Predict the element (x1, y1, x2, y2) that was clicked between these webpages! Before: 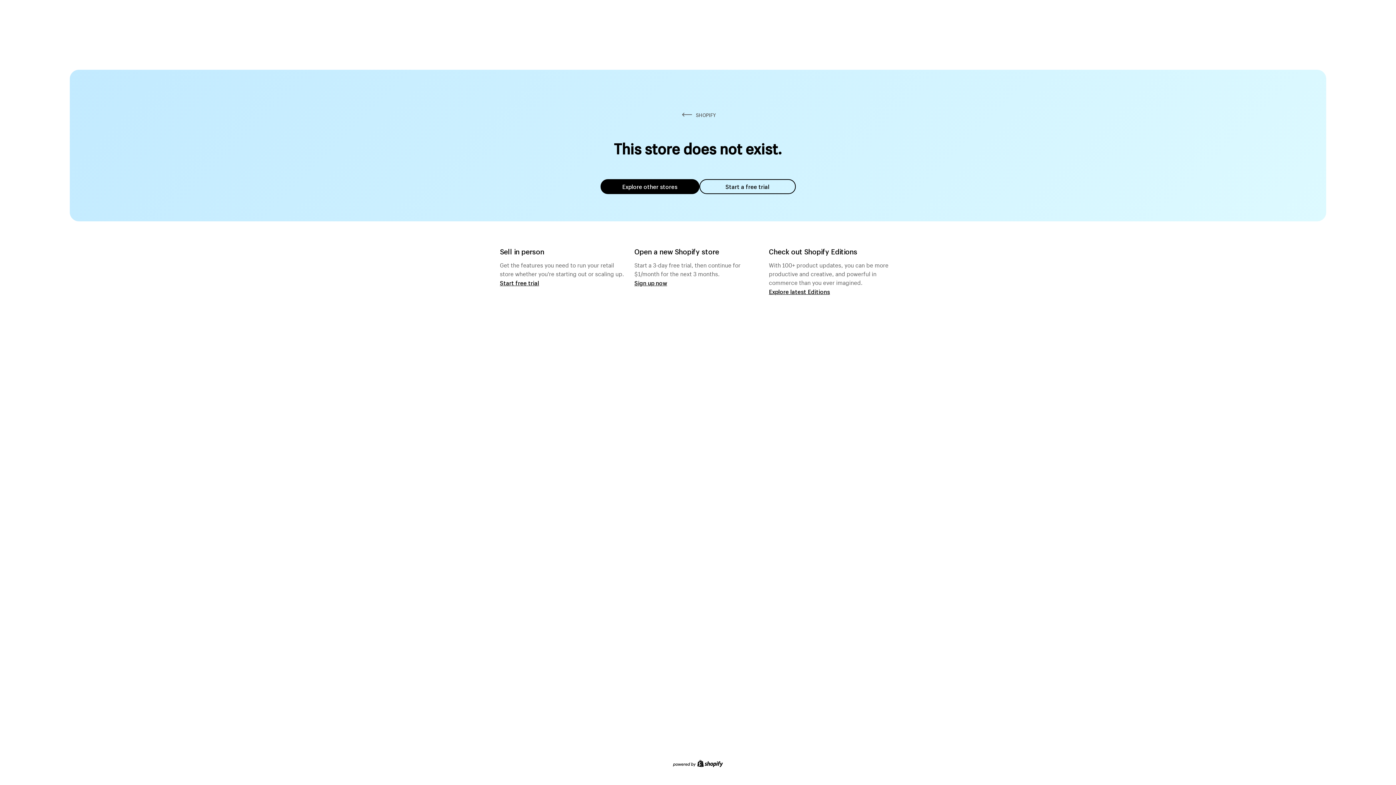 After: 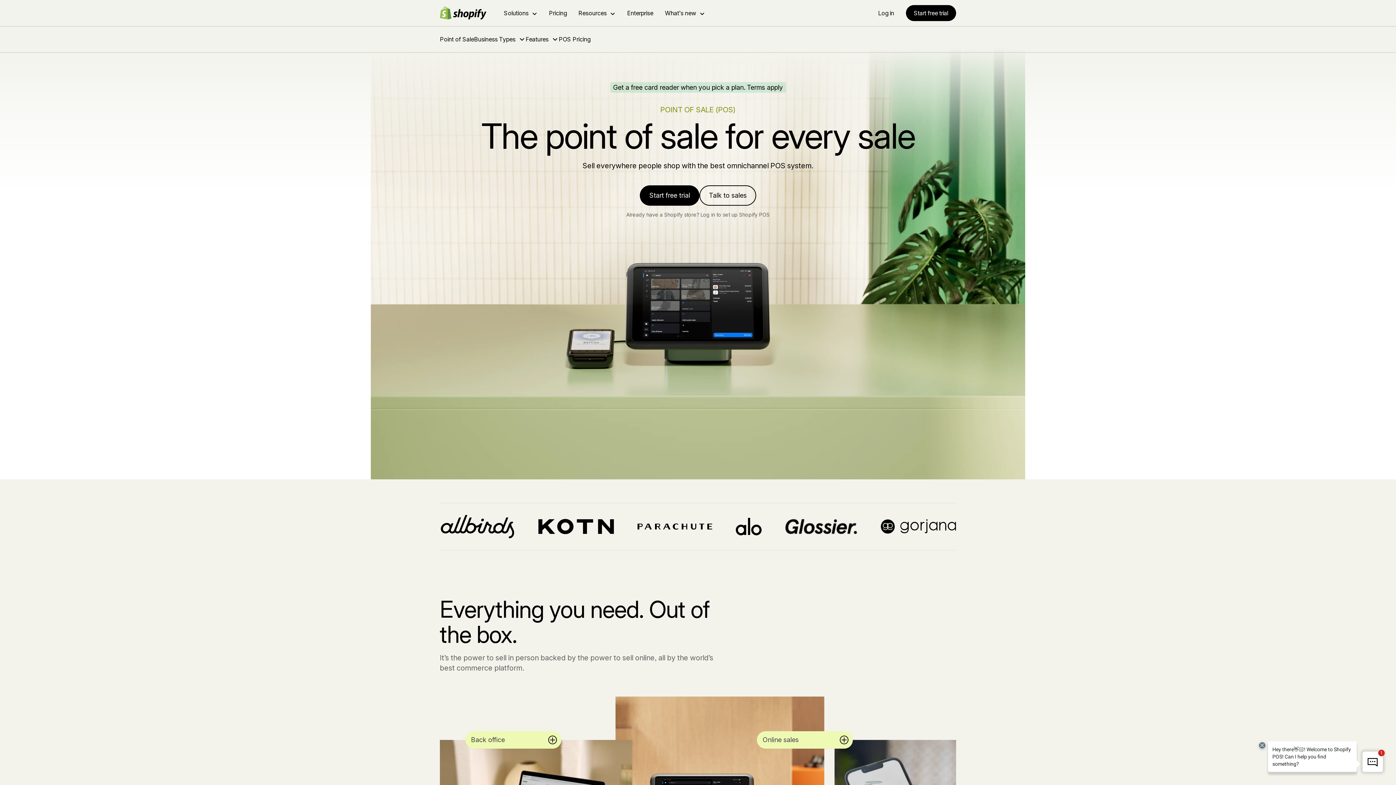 Action: label: Start free trial bbox: (500, 279, 539, 286)